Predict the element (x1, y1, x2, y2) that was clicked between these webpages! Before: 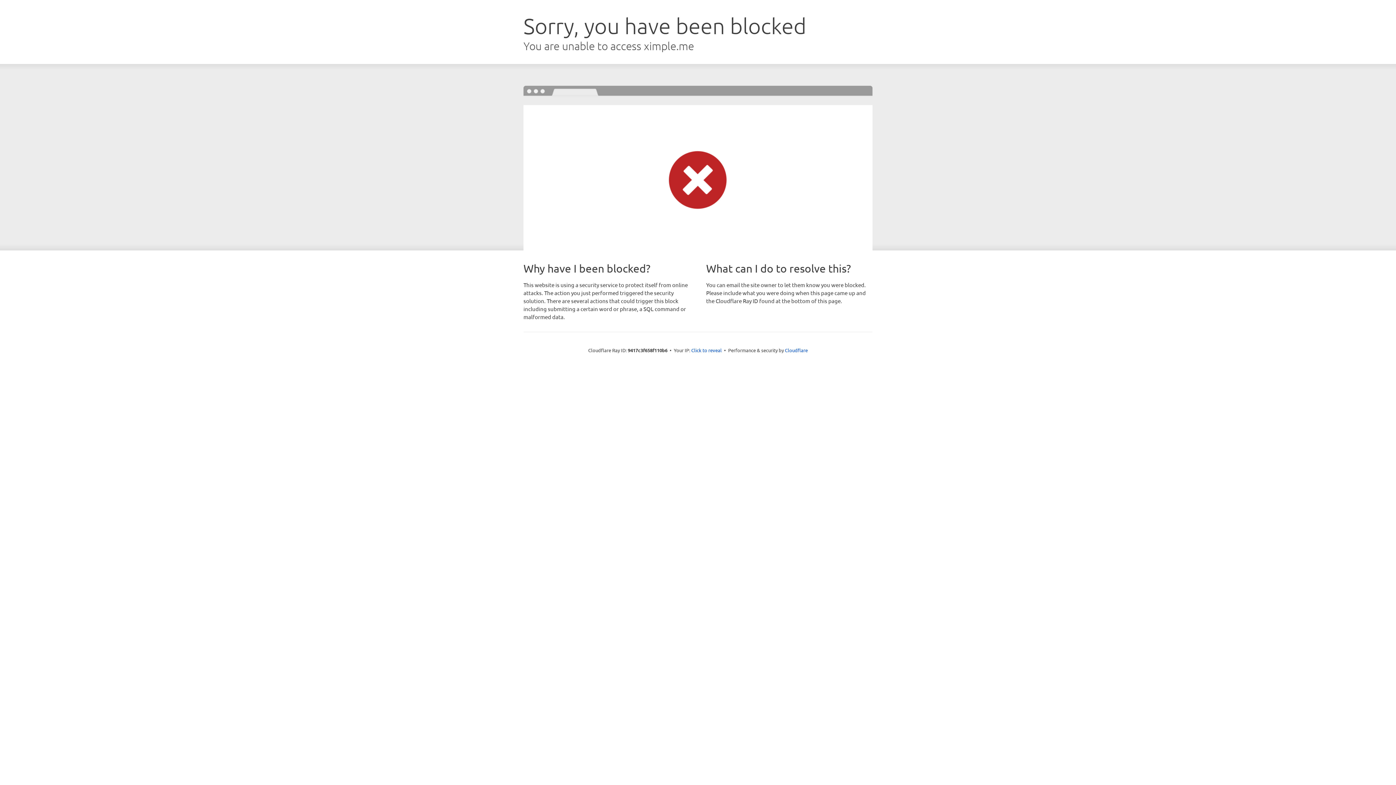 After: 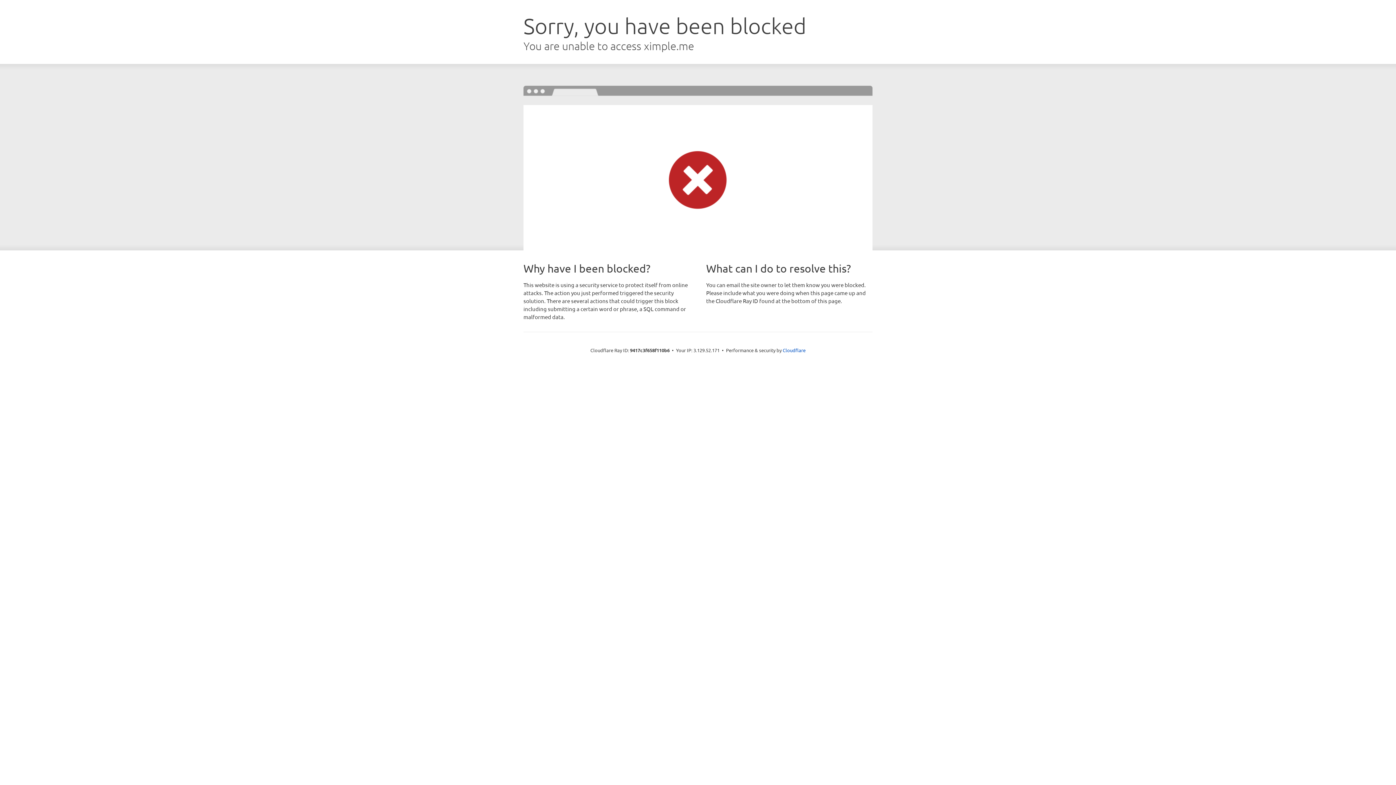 Action: bbox: (691, 346, 722, 353) label: Click to reveal